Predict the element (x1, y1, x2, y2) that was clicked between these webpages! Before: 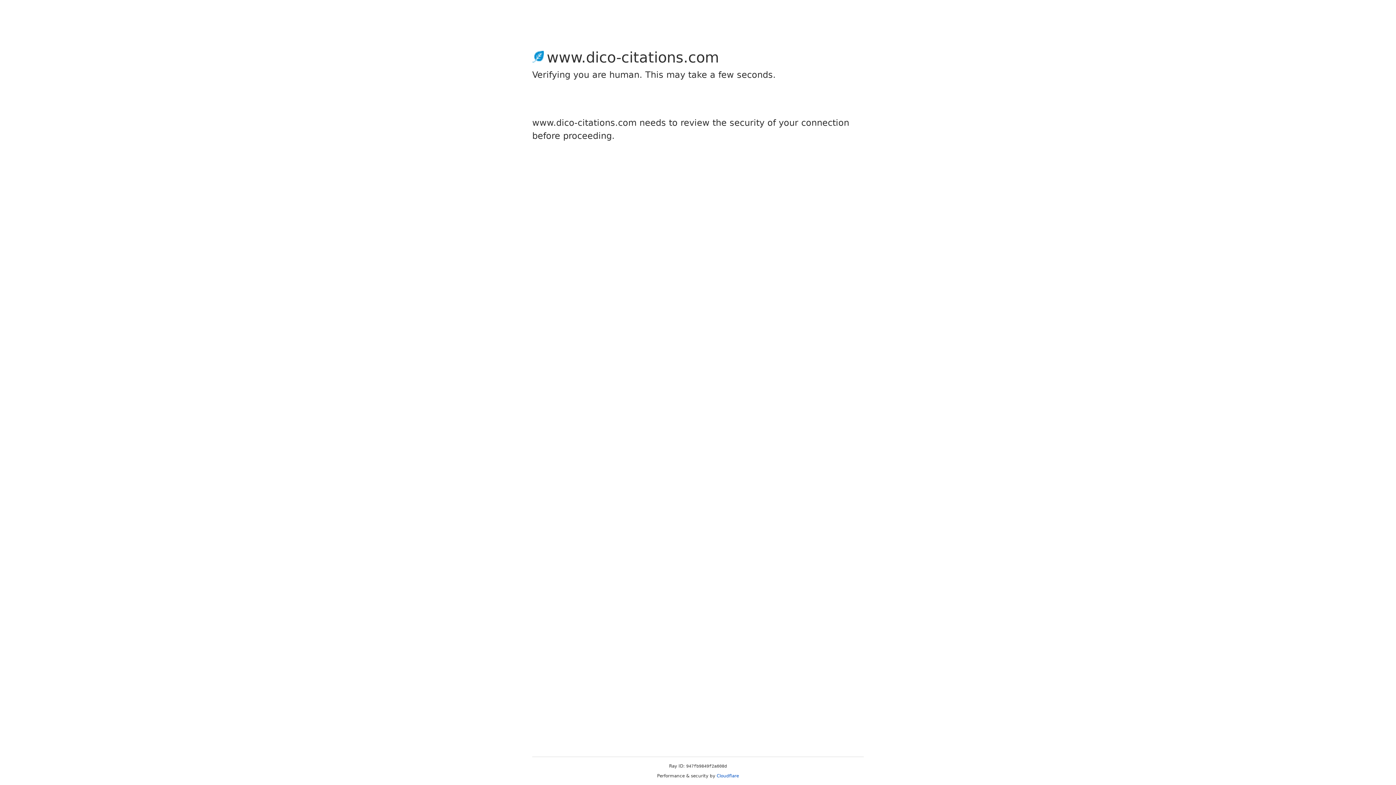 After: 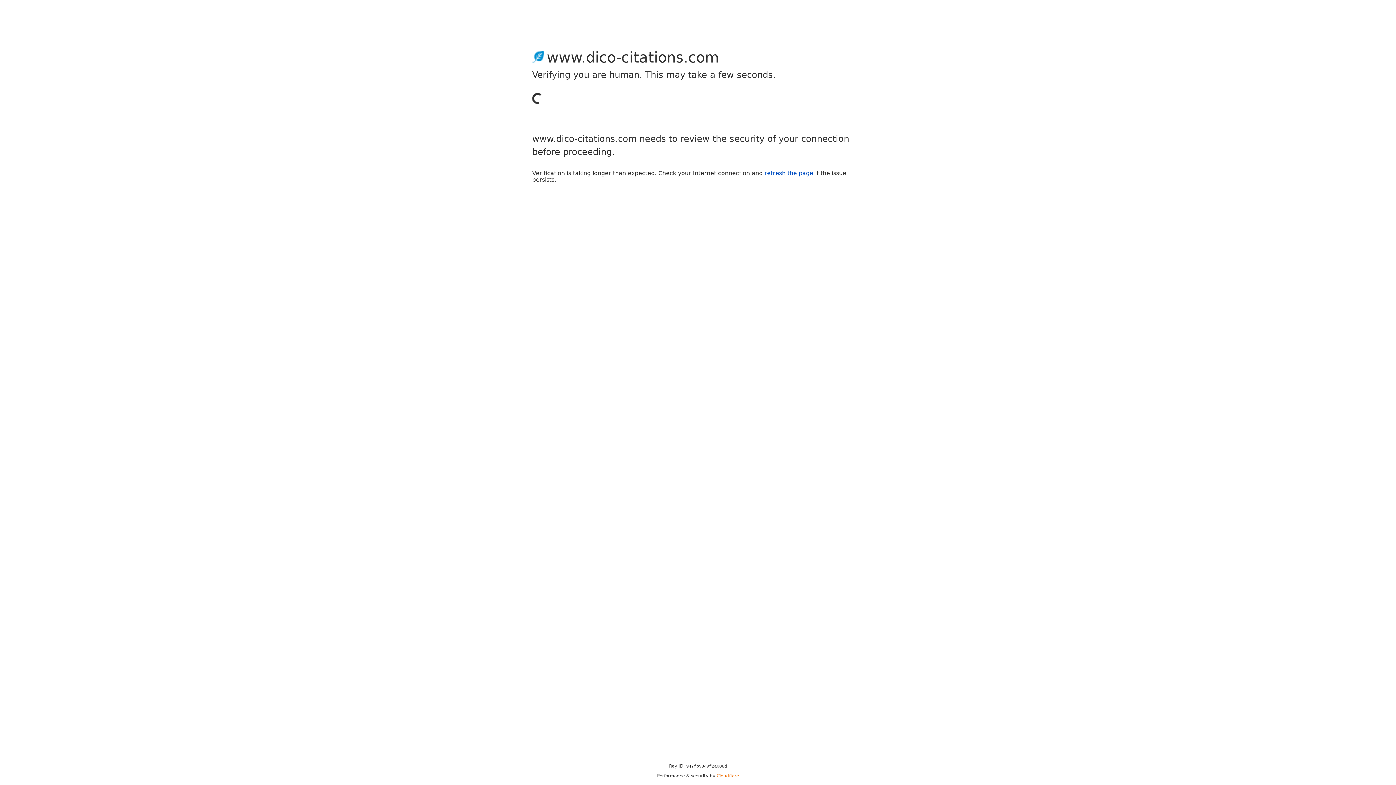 Action: bbox: (716, 773, 739, 778) label: Cloudflare